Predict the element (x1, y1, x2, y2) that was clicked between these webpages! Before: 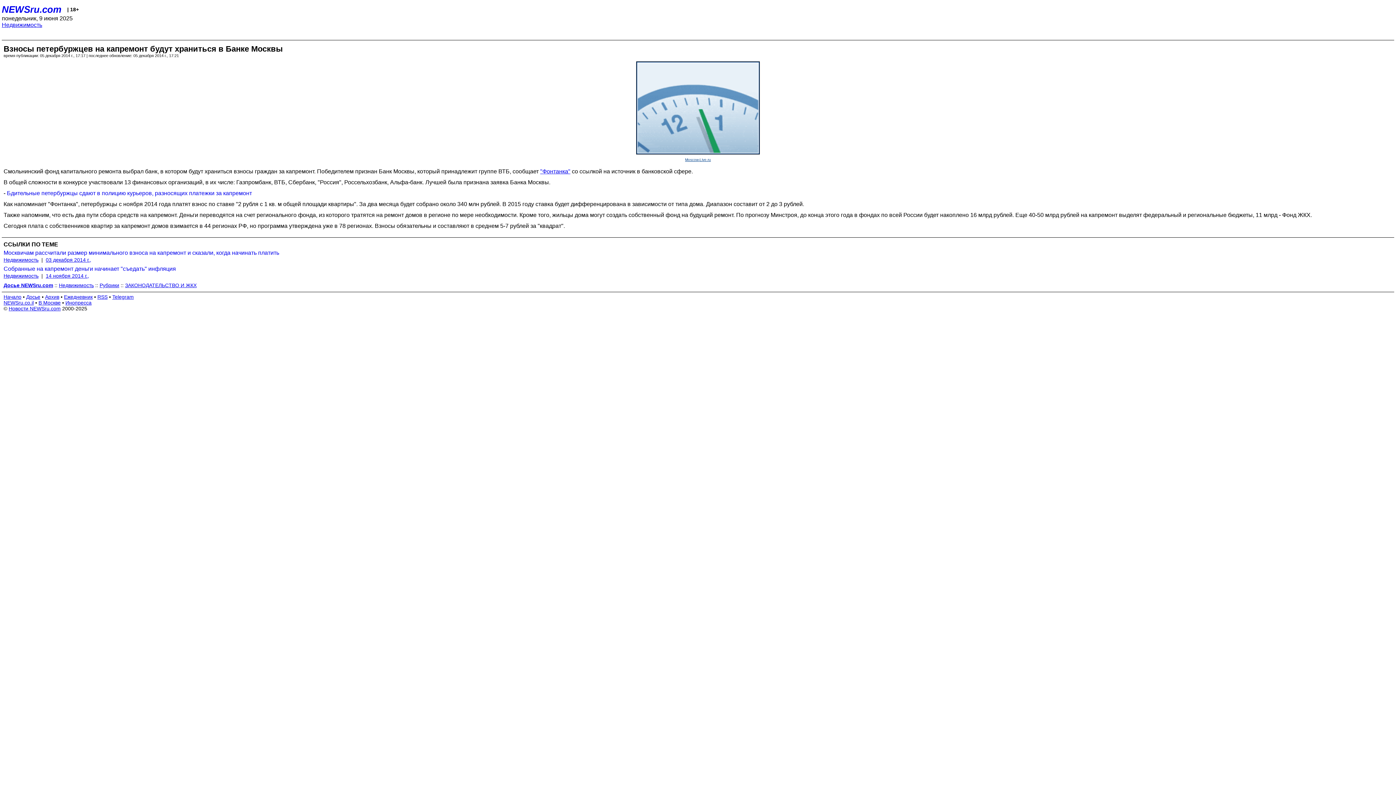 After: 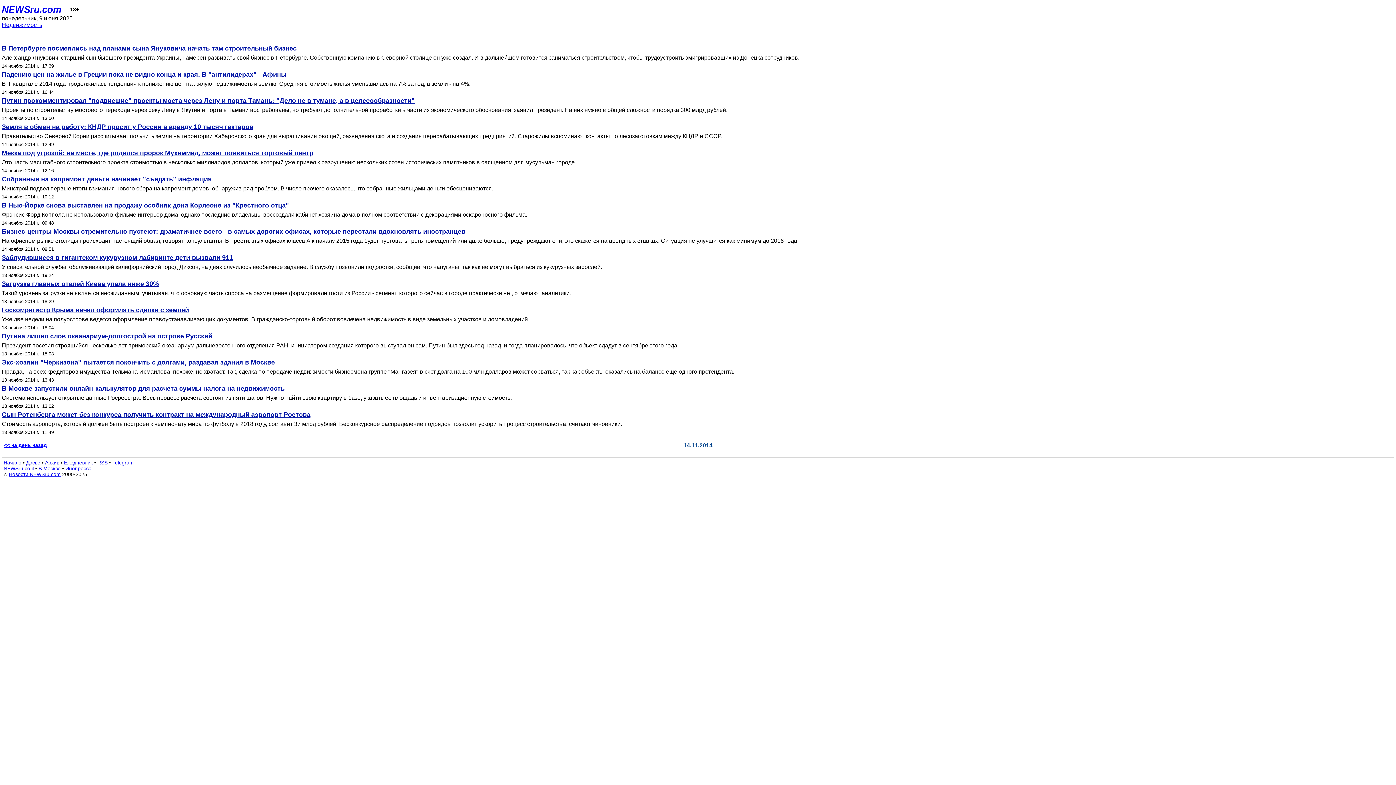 Action: label: Недвижимость bbox: (3, 272, 38, 278)